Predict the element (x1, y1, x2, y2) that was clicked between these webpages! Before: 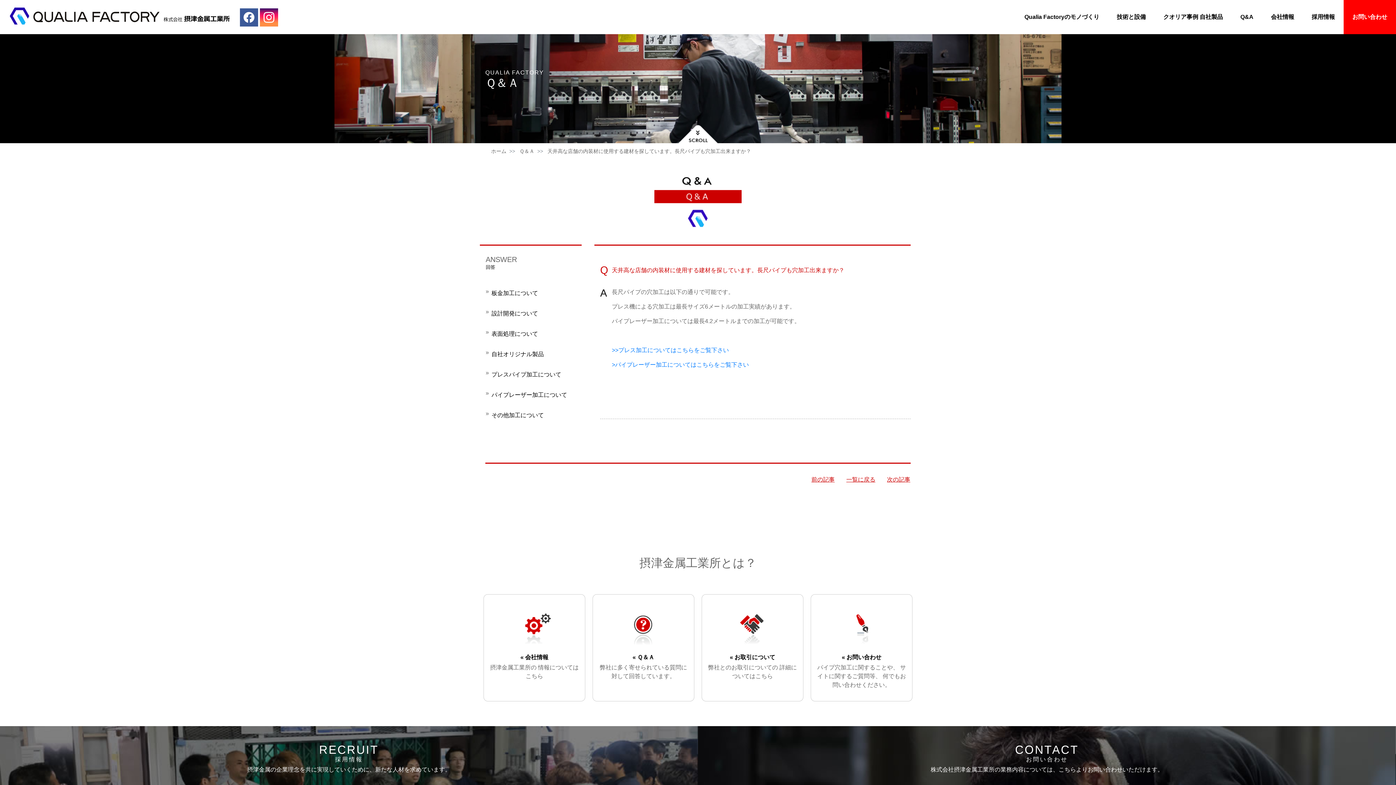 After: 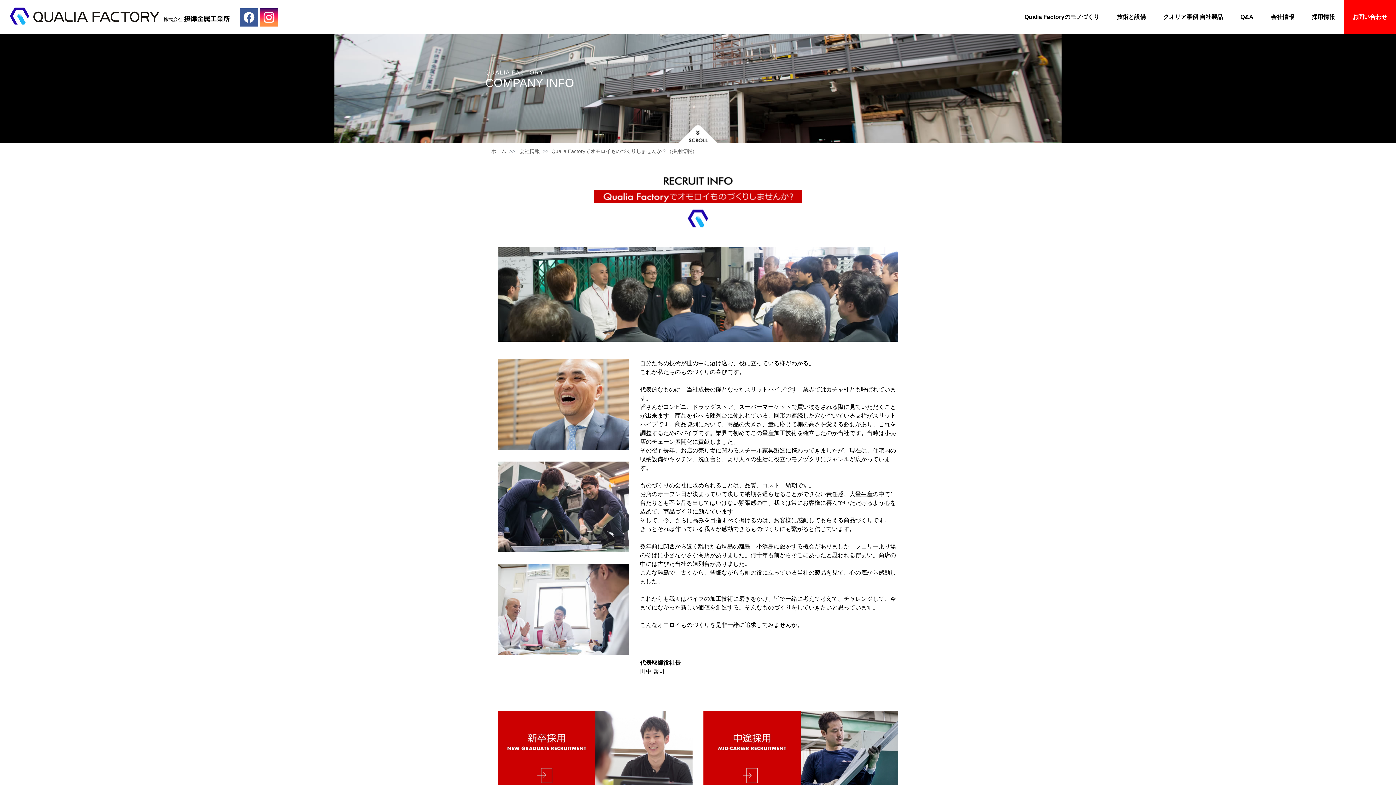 Action: label: 採用情報 bbox: (1303, 0, 1344, 34)